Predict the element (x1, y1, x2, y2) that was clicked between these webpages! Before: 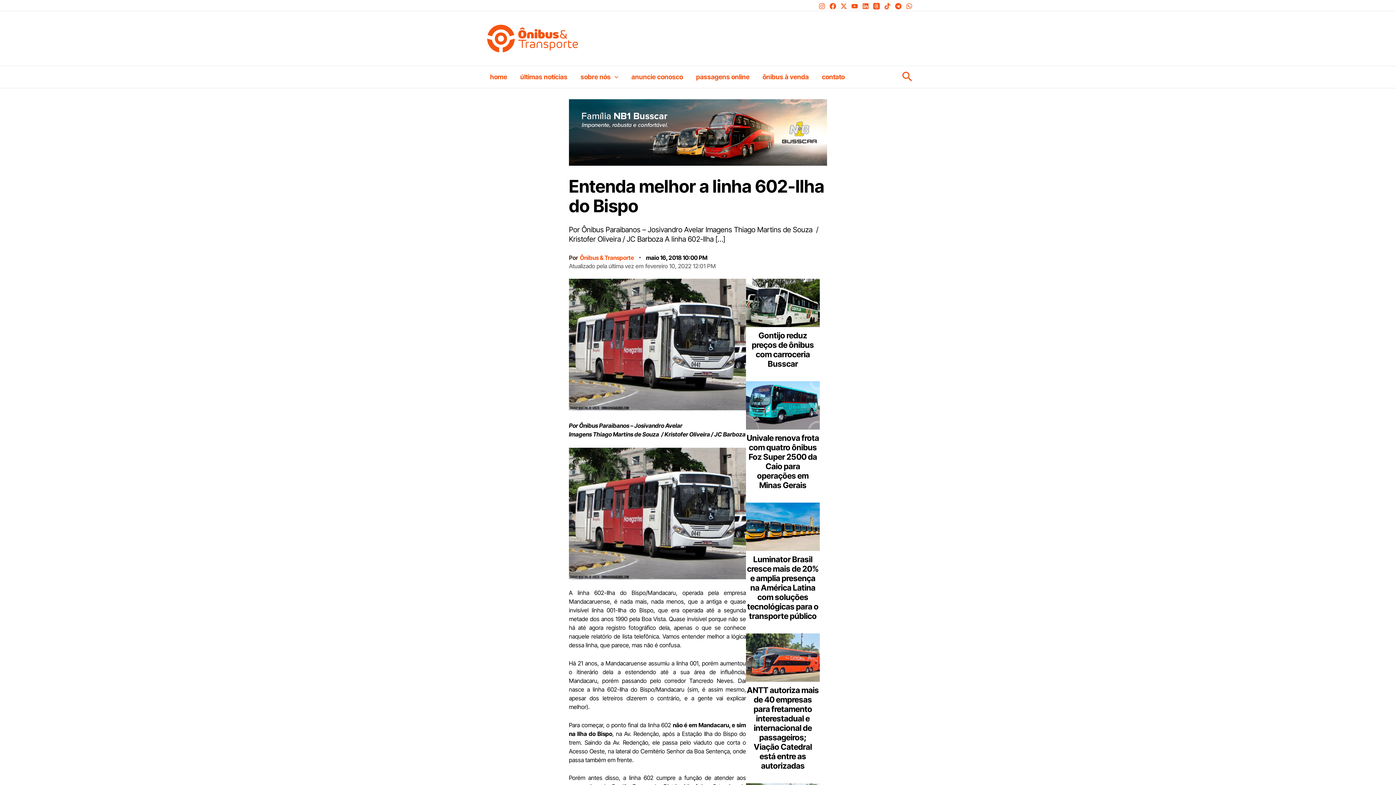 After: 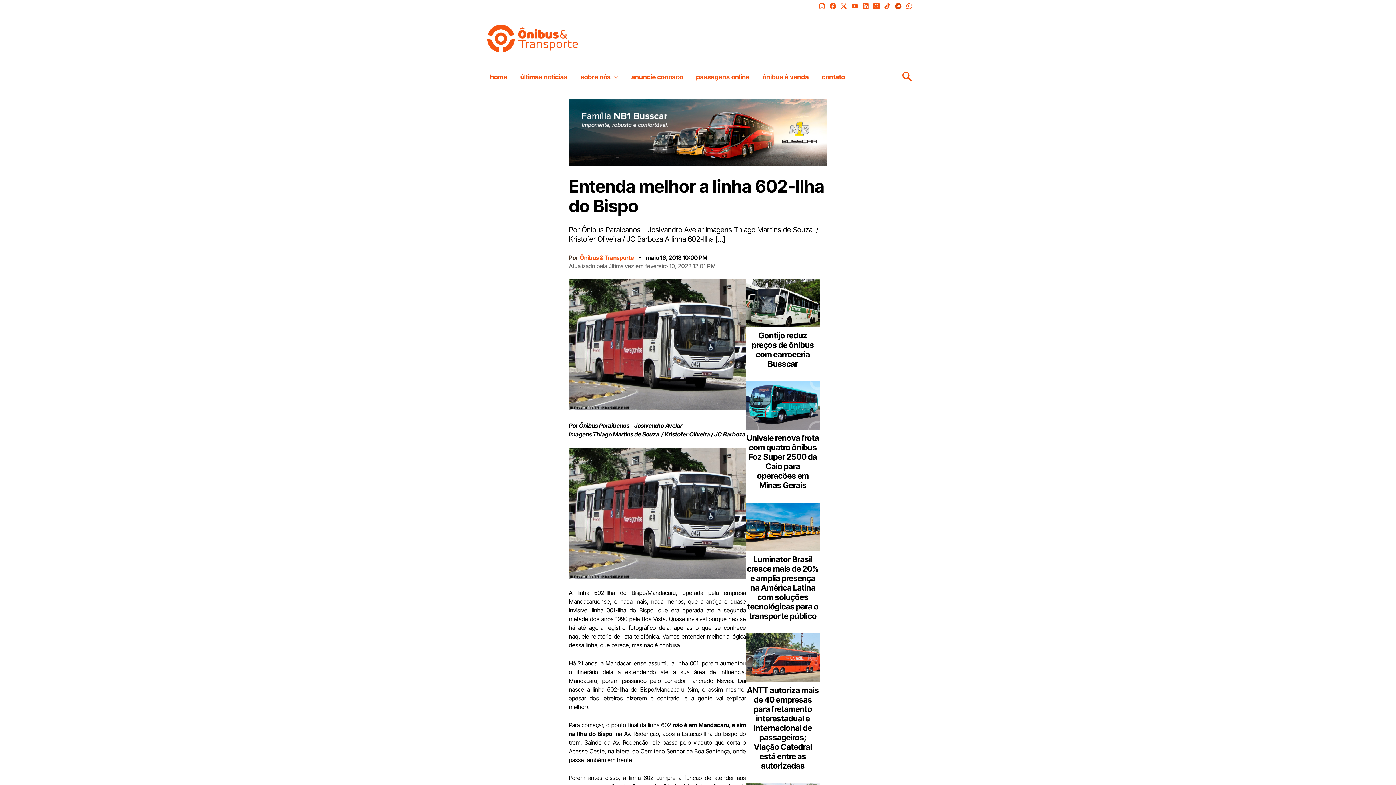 Action: label: Telegram bbox: (895, 2, 901, 9)